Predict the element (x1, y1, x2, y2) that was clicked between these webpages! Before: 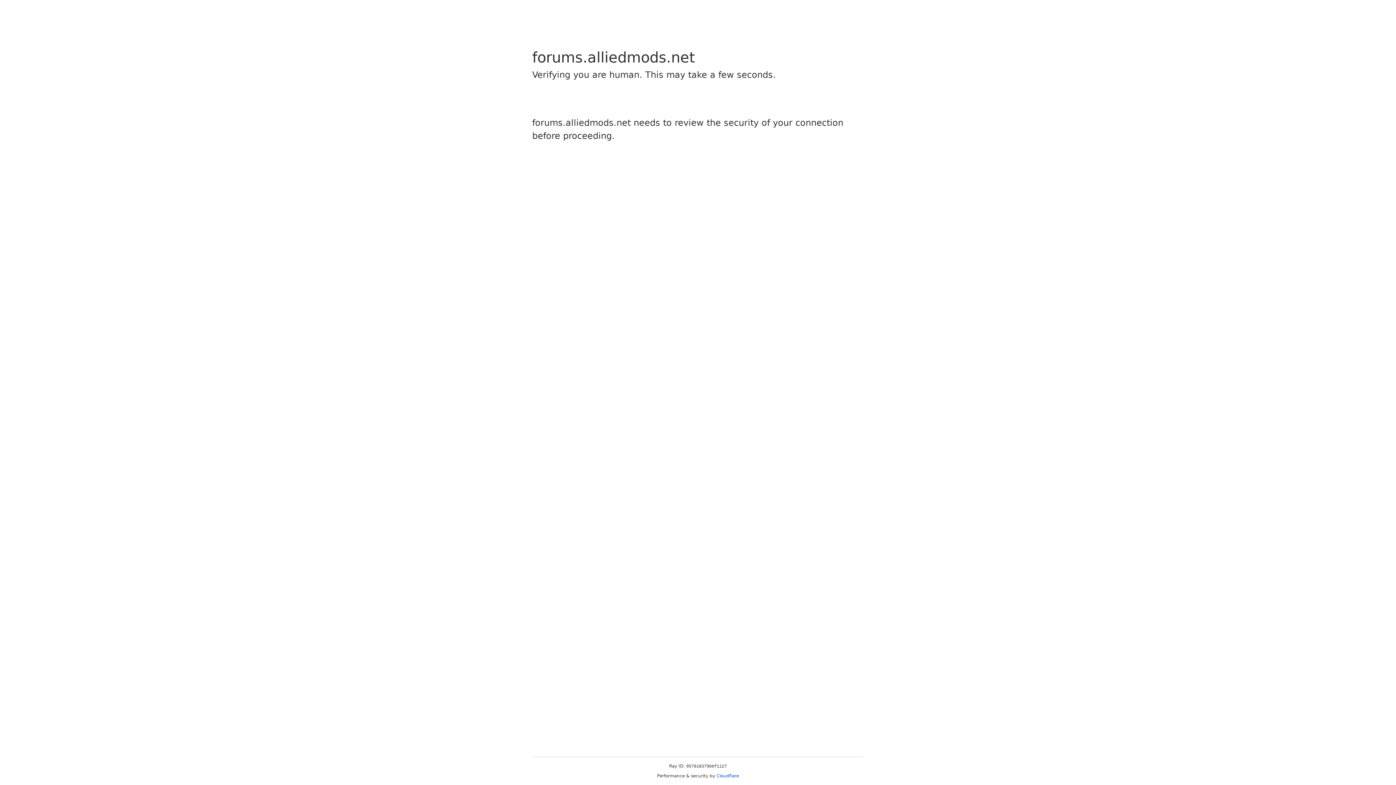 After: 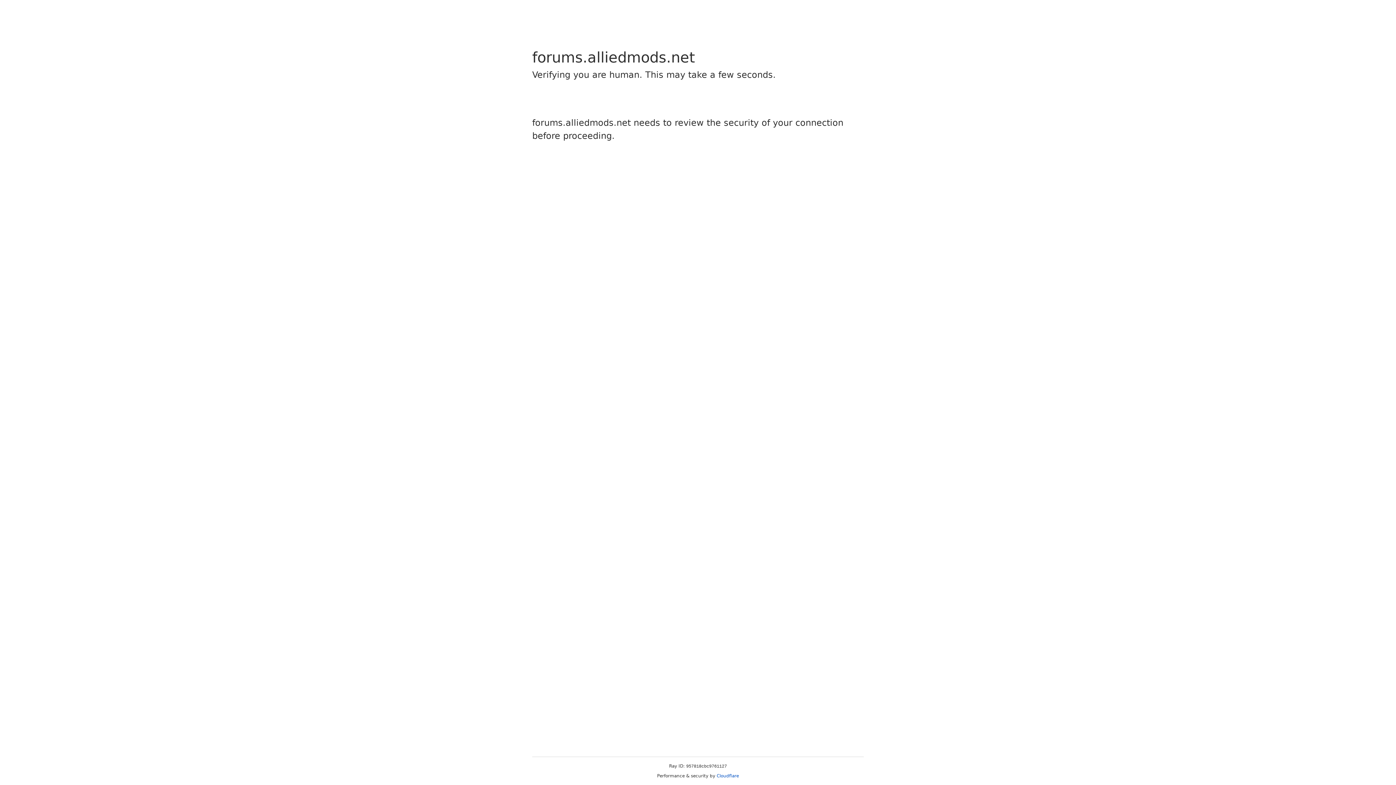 Action: label: Cloudflare bbox: (716, 773, 739, 778)